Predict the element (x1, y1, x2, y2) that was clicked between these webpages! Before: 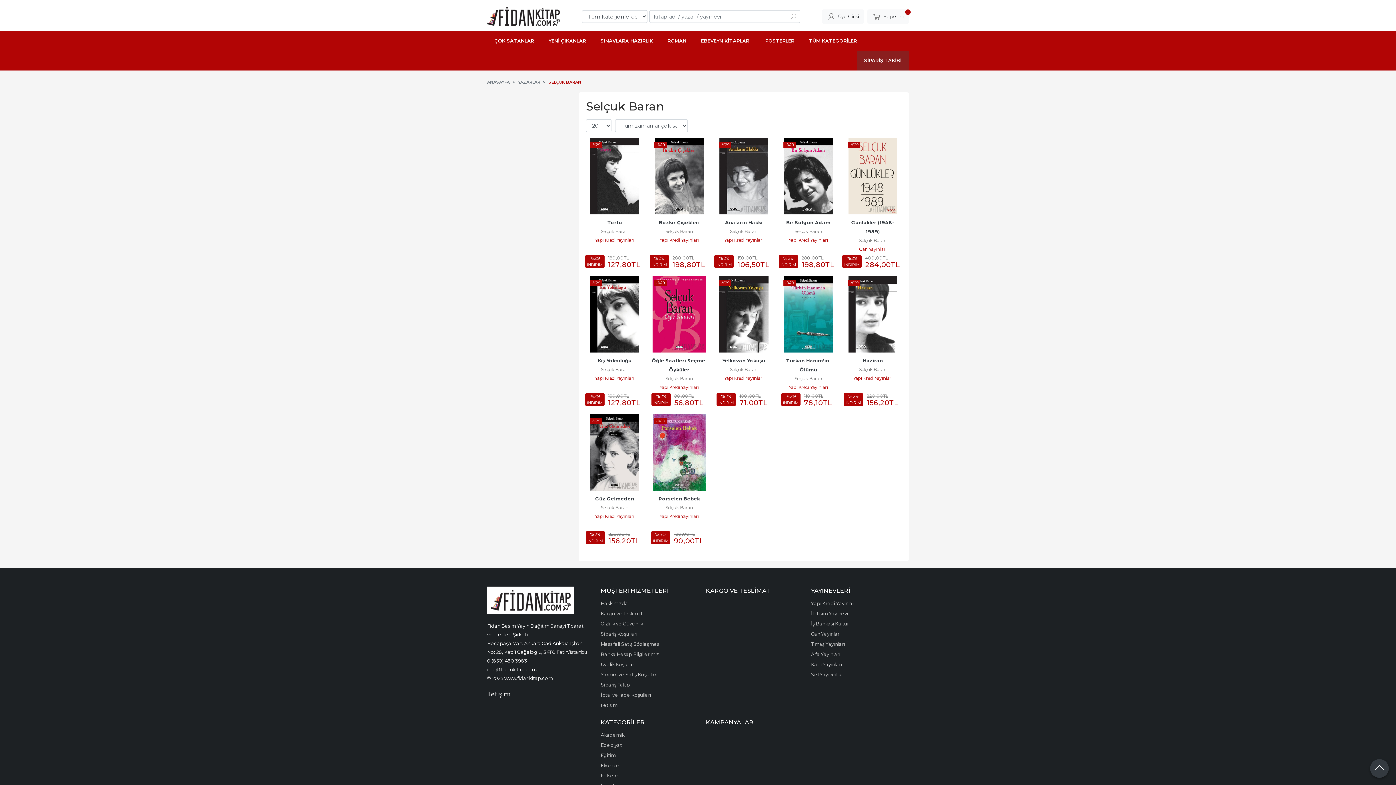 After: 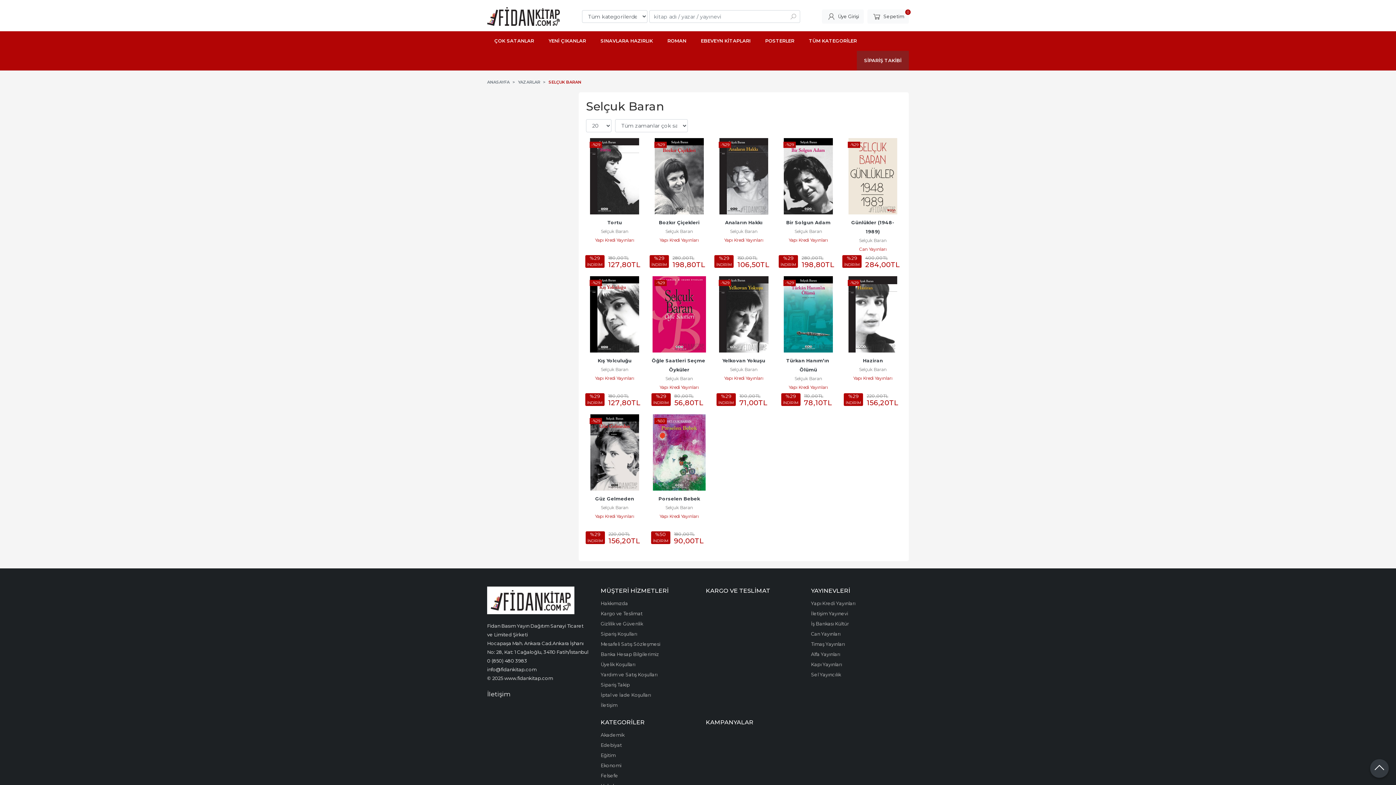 Action: label: Selçuk Baran bbox: (859, 237, 886, 243)